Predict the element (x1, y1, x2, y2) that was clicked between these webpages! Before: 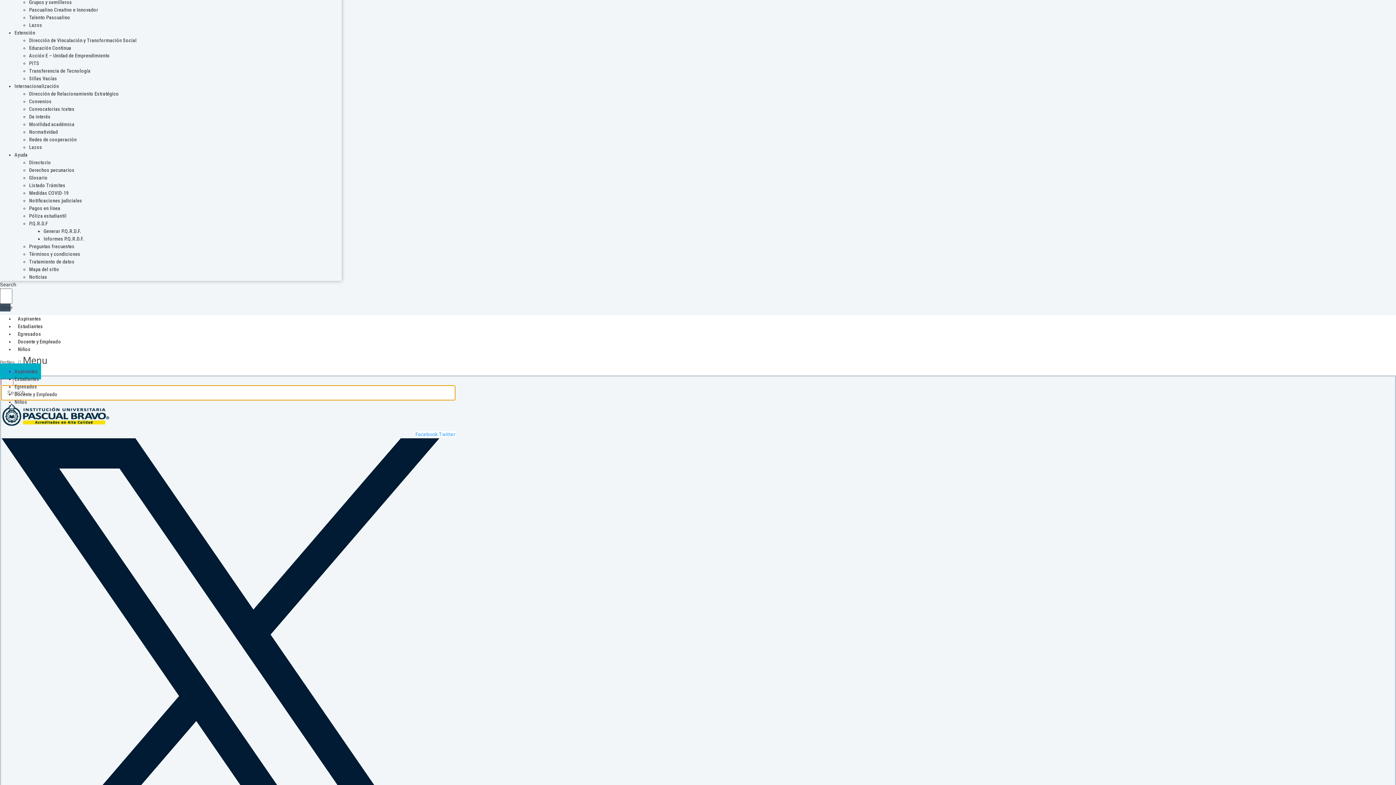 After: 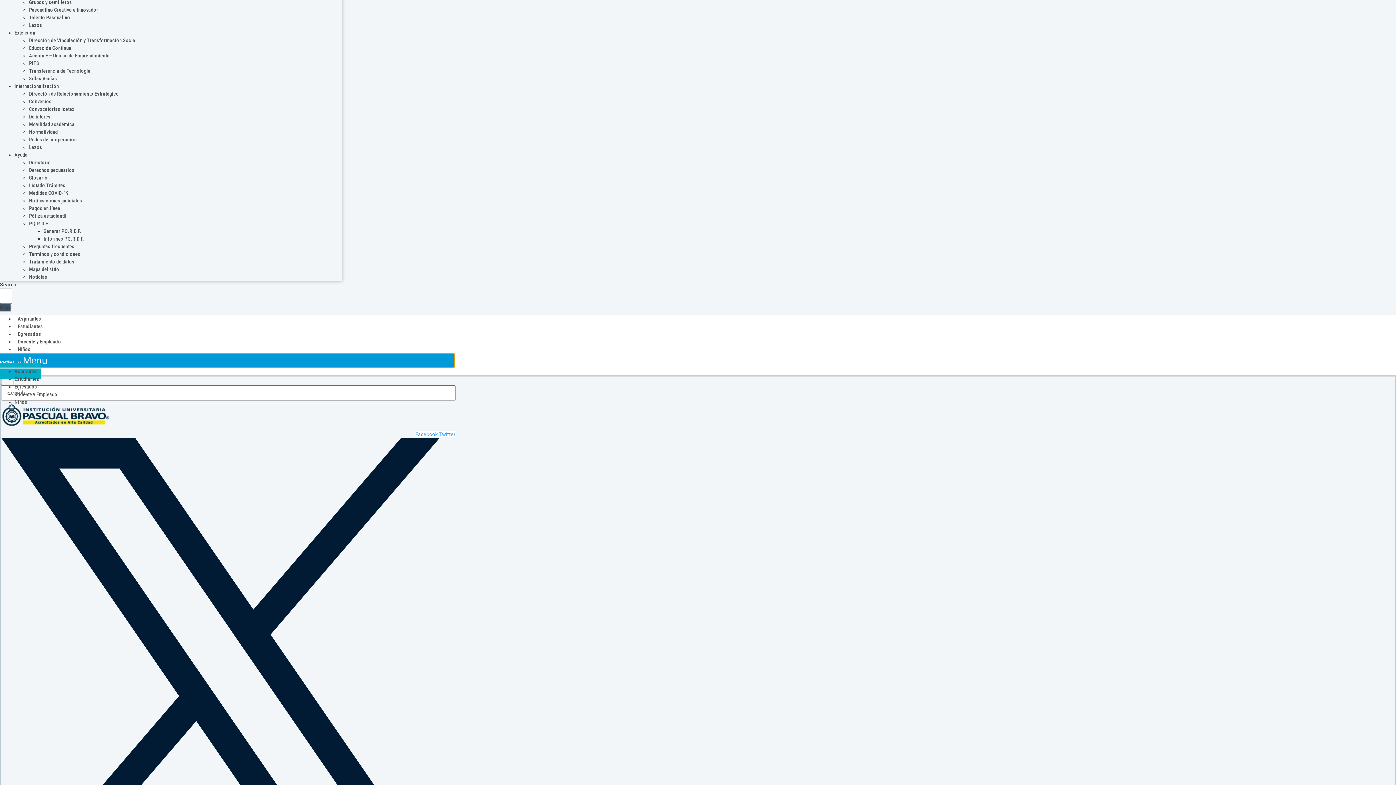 Action: bbox: (0, 353, 454, 367) label: Menu Toggle